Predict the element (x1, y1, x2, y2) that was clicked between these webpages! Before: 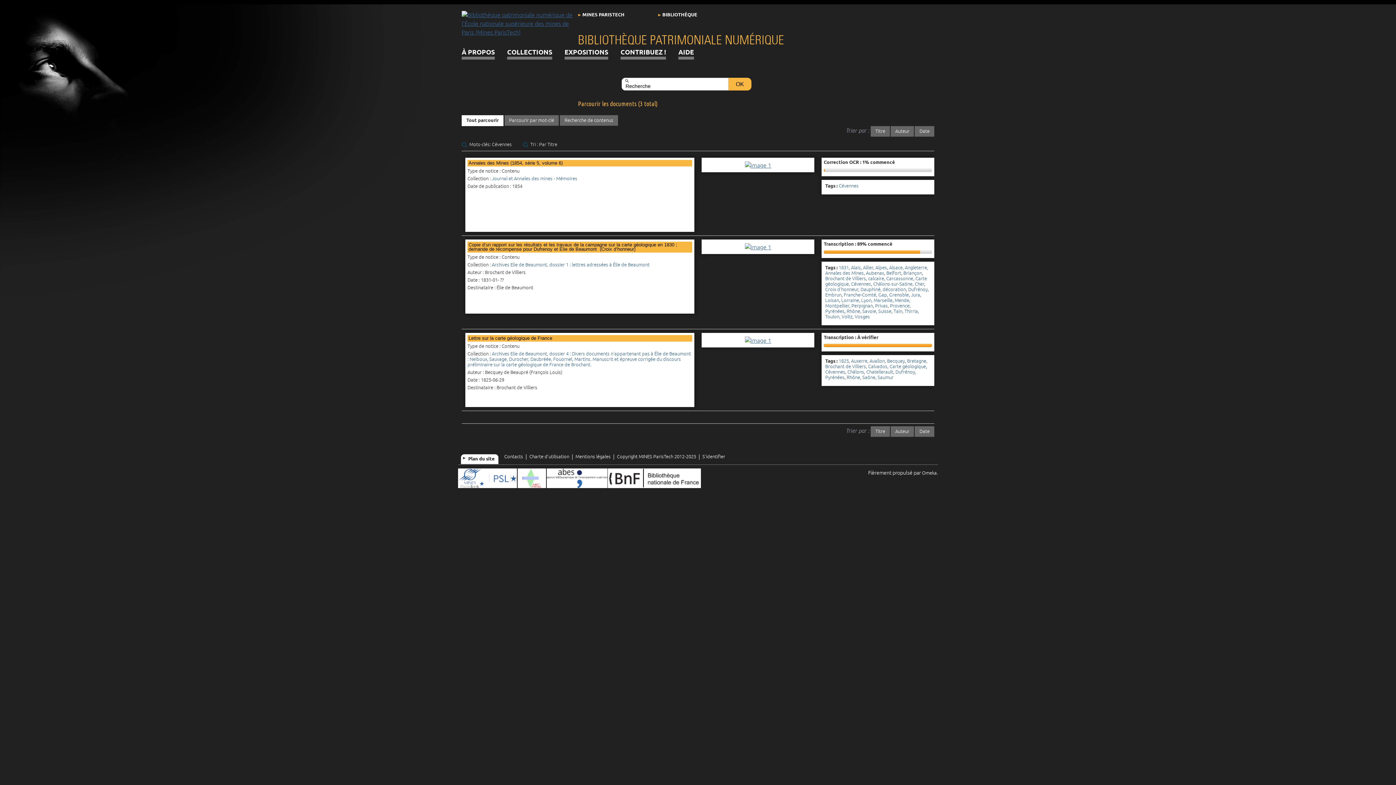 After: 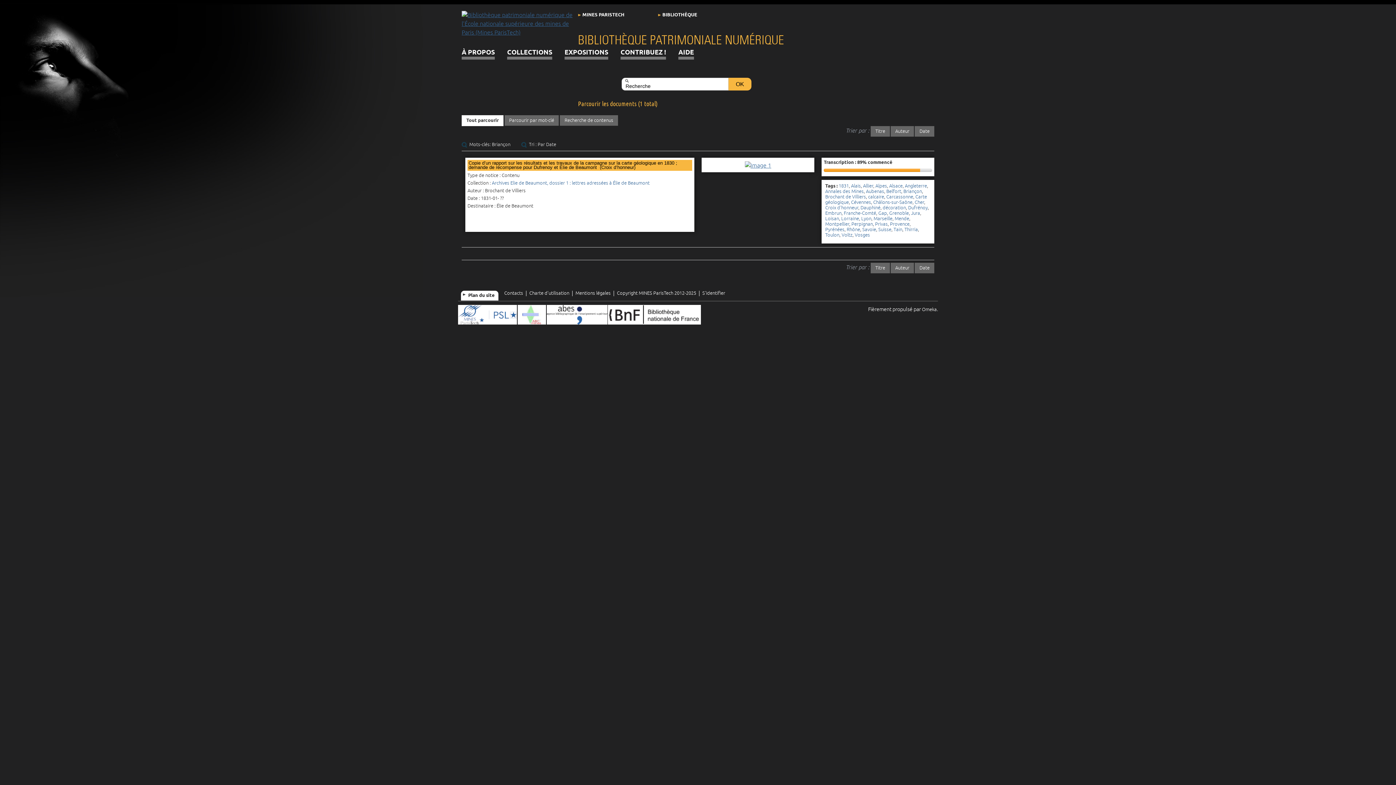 Action: label: Briançon bbox: (903, 270, 922, 276)